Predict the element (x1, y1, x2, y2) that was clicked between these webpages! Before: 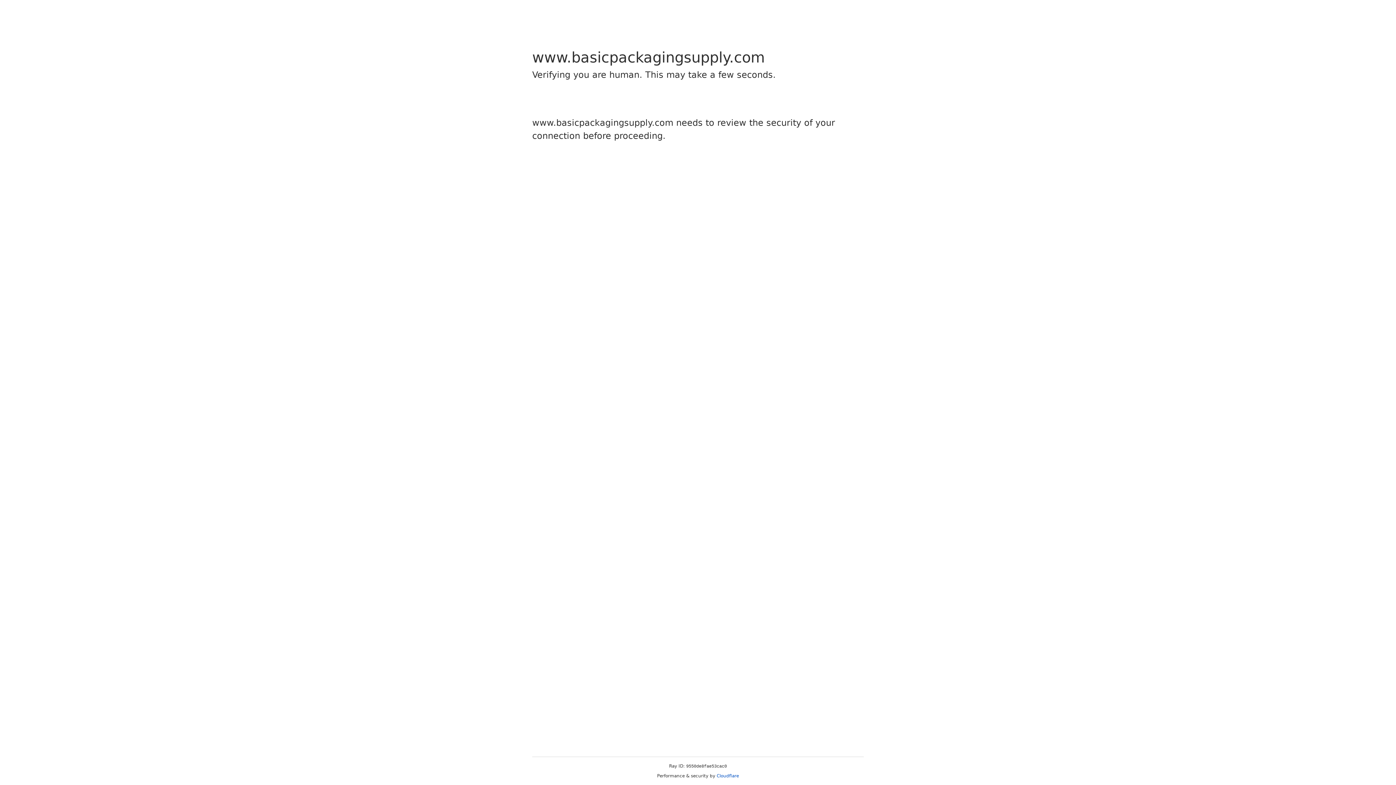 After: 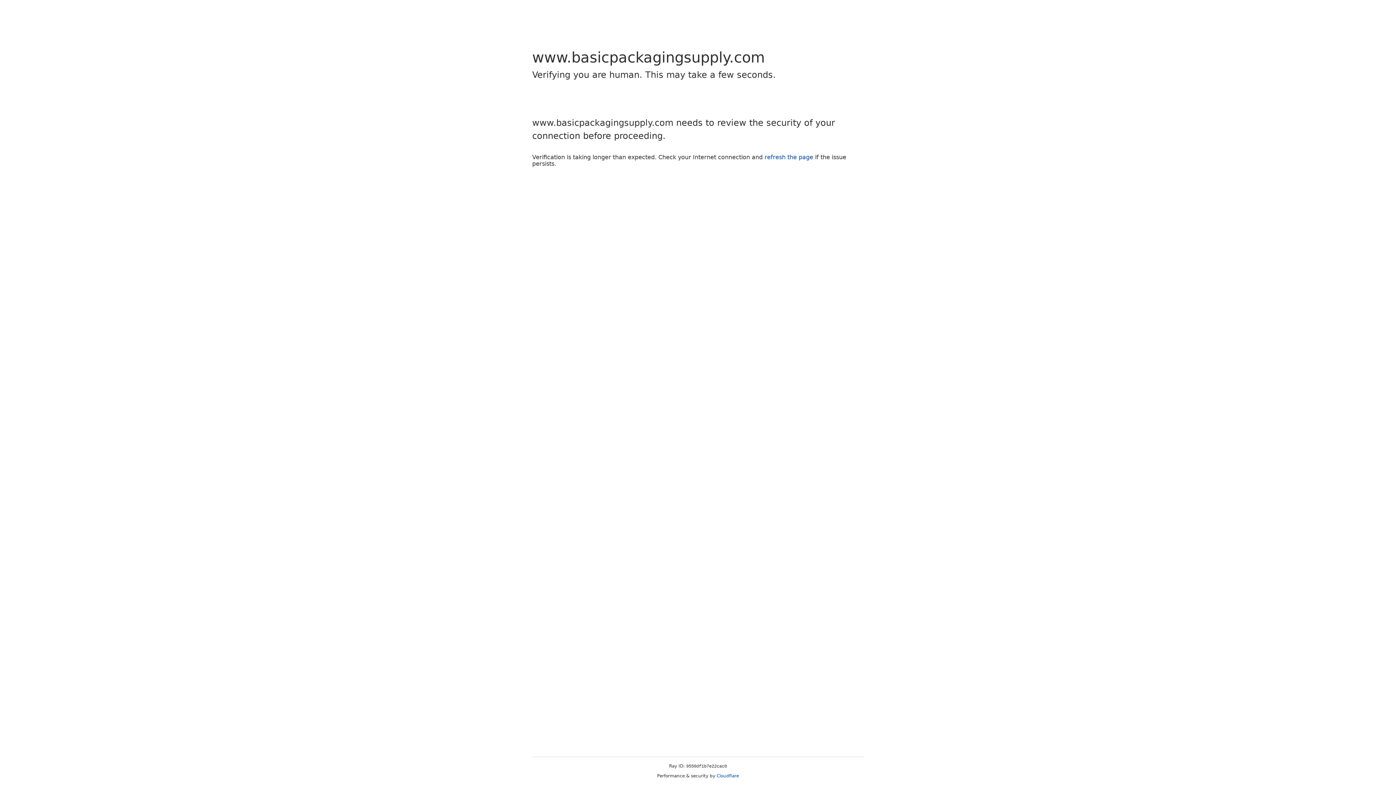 Action: label: Cloudflare bbox: (716, 773, 739, 778)